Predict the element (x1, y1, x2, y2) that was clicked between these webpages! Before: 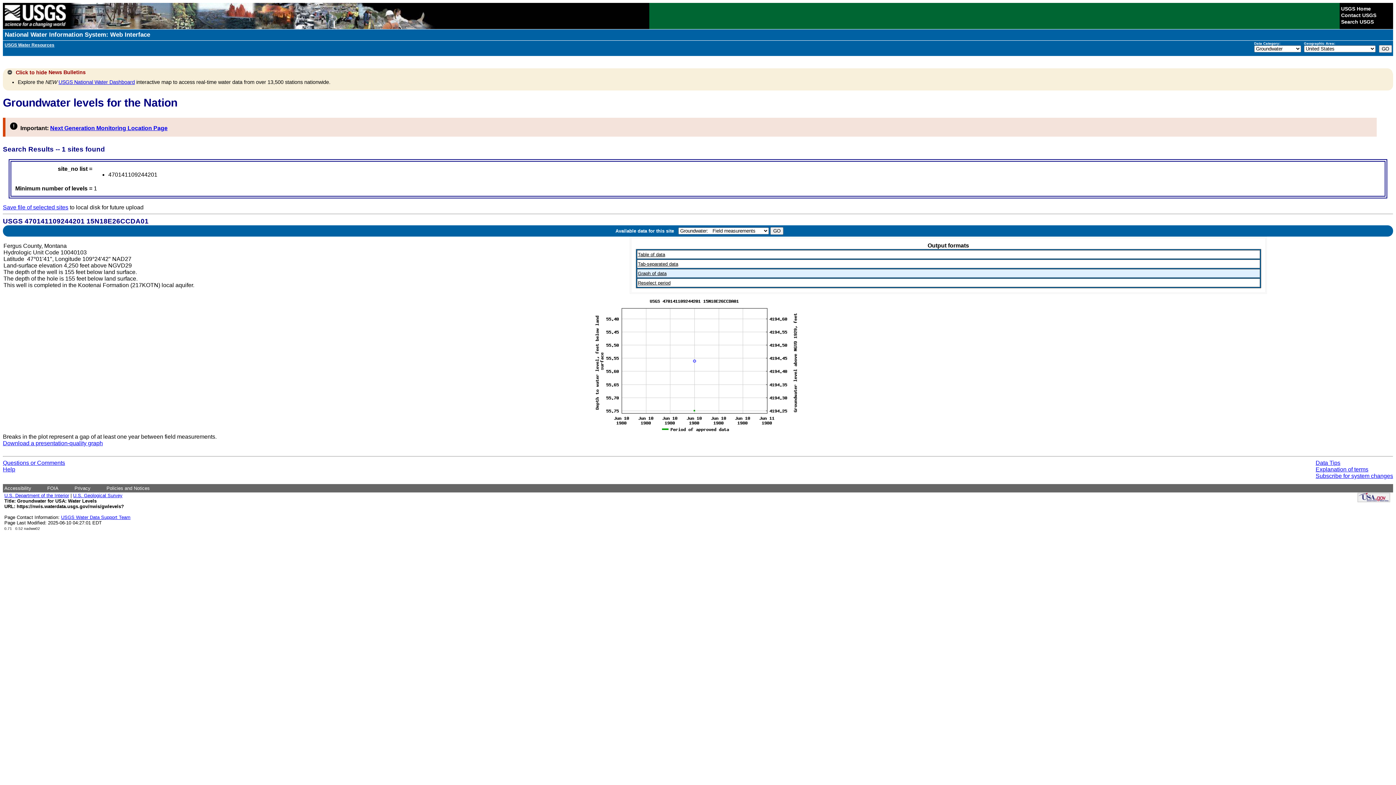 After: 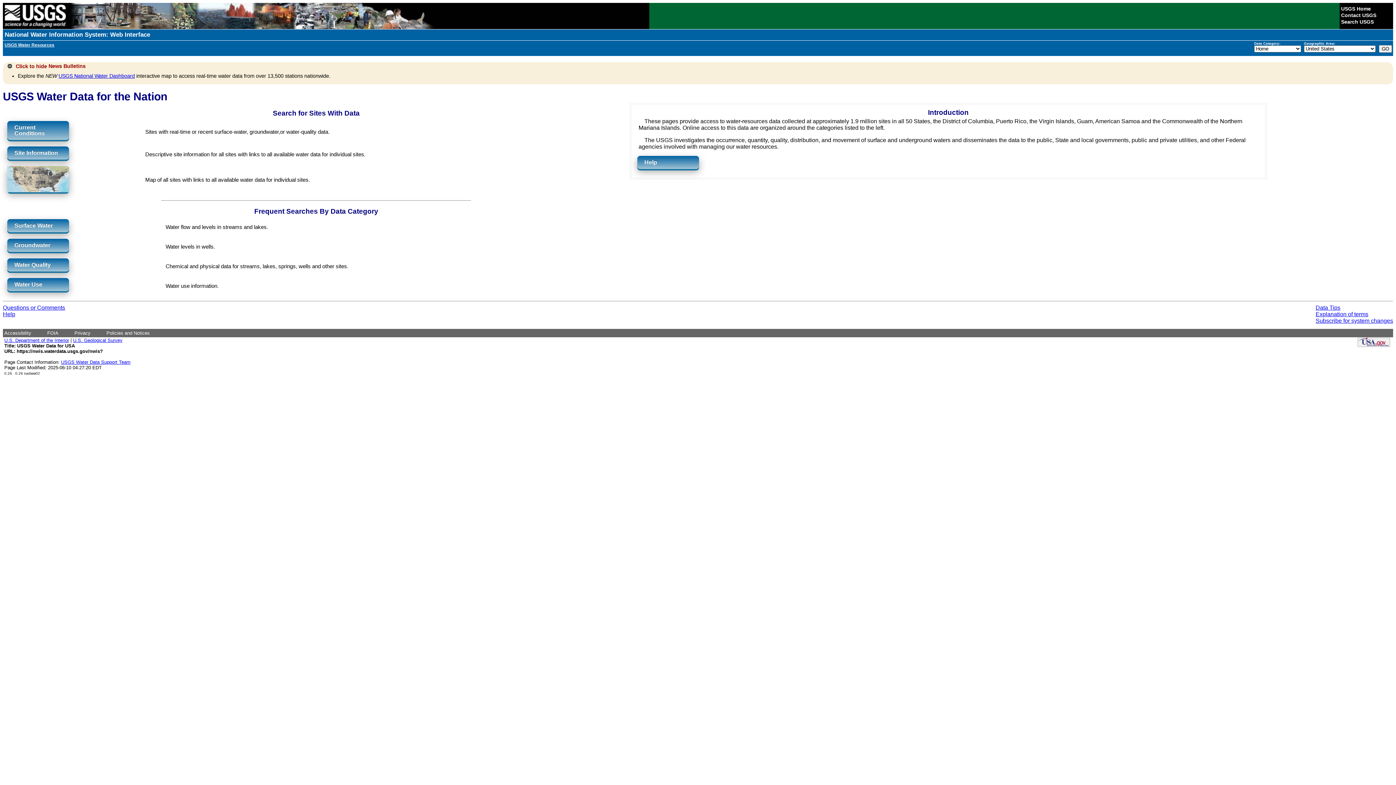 Action: label: National Water Information System: Web Interface bbox: (4, 31, 150, 38)